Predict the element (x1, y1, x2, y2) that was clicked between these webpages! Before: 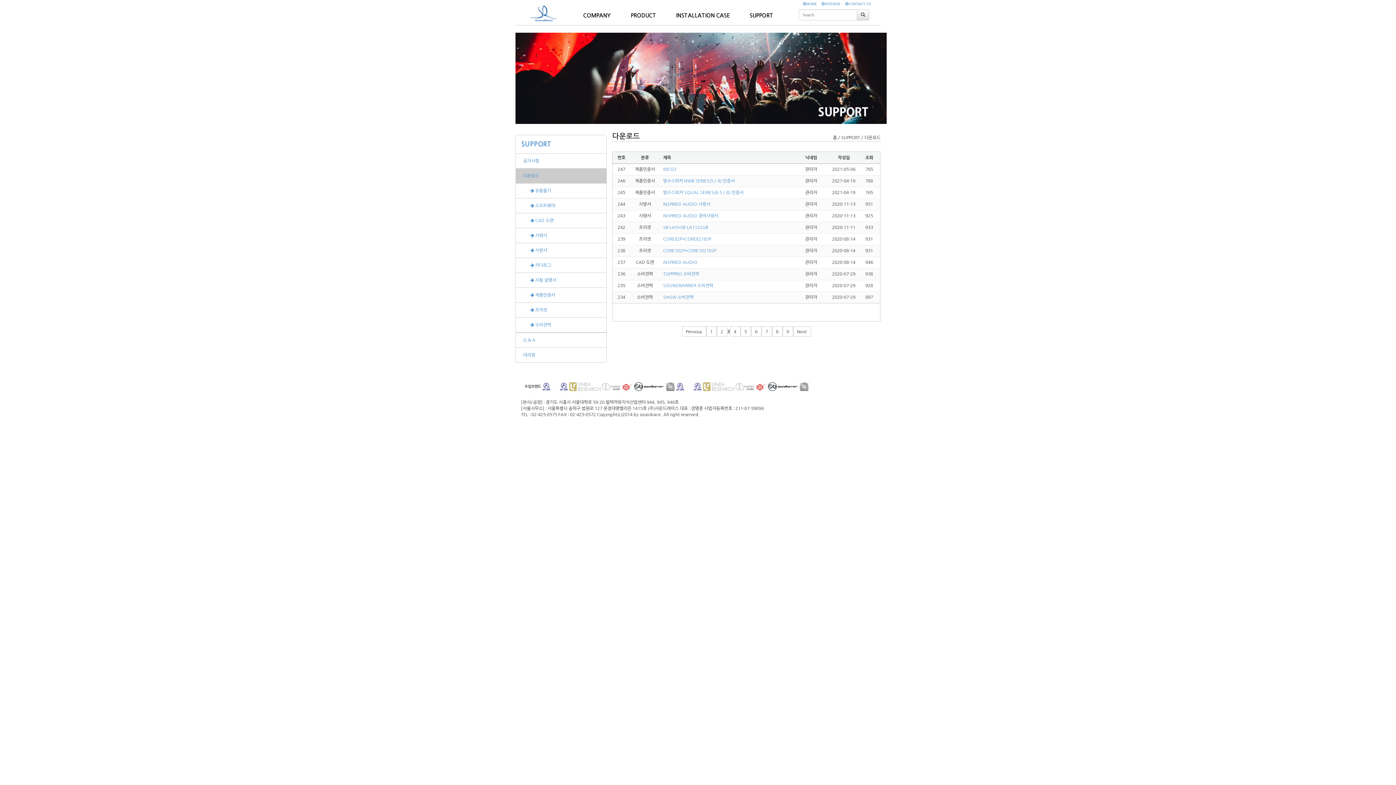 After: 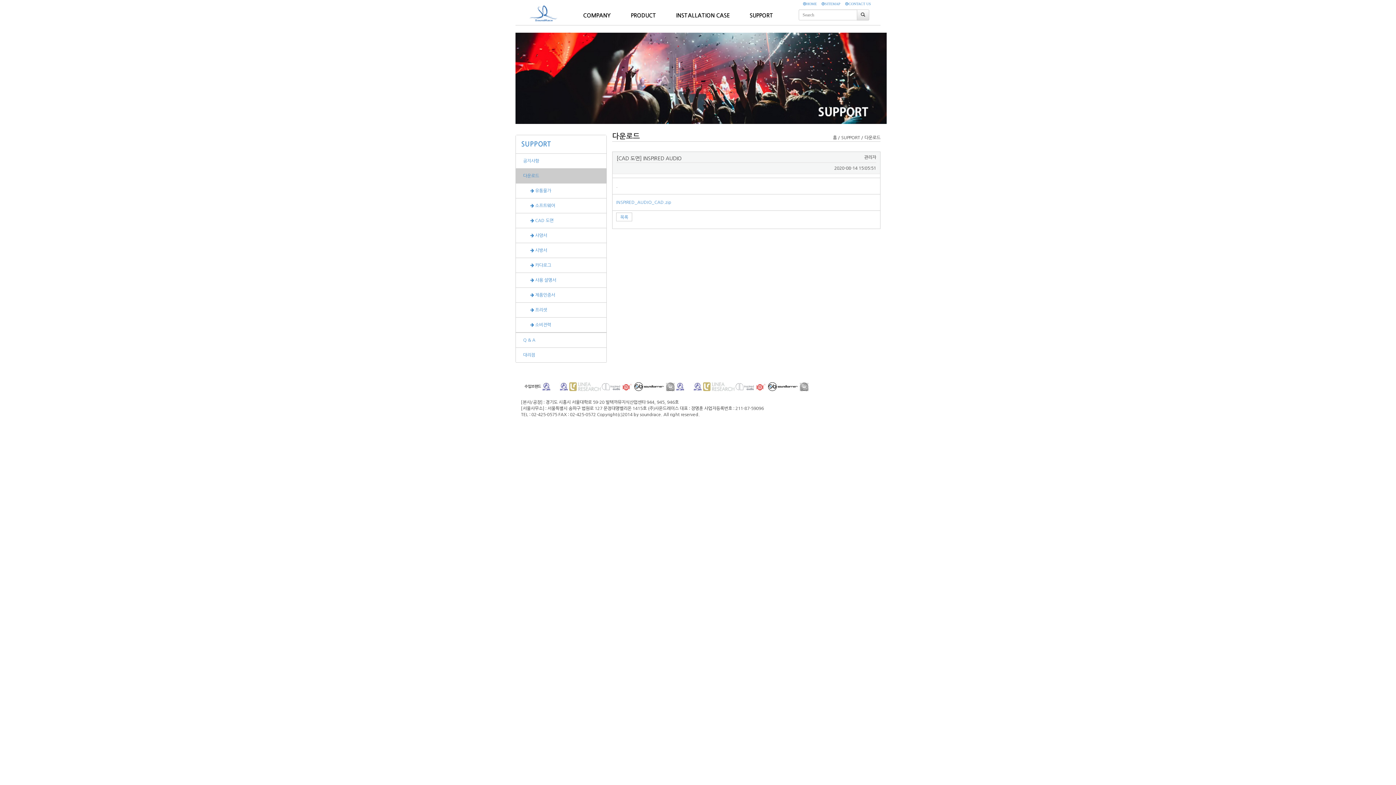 Action: bbox: (663, 257, 697, 268) label: INSPIRED AUDIO